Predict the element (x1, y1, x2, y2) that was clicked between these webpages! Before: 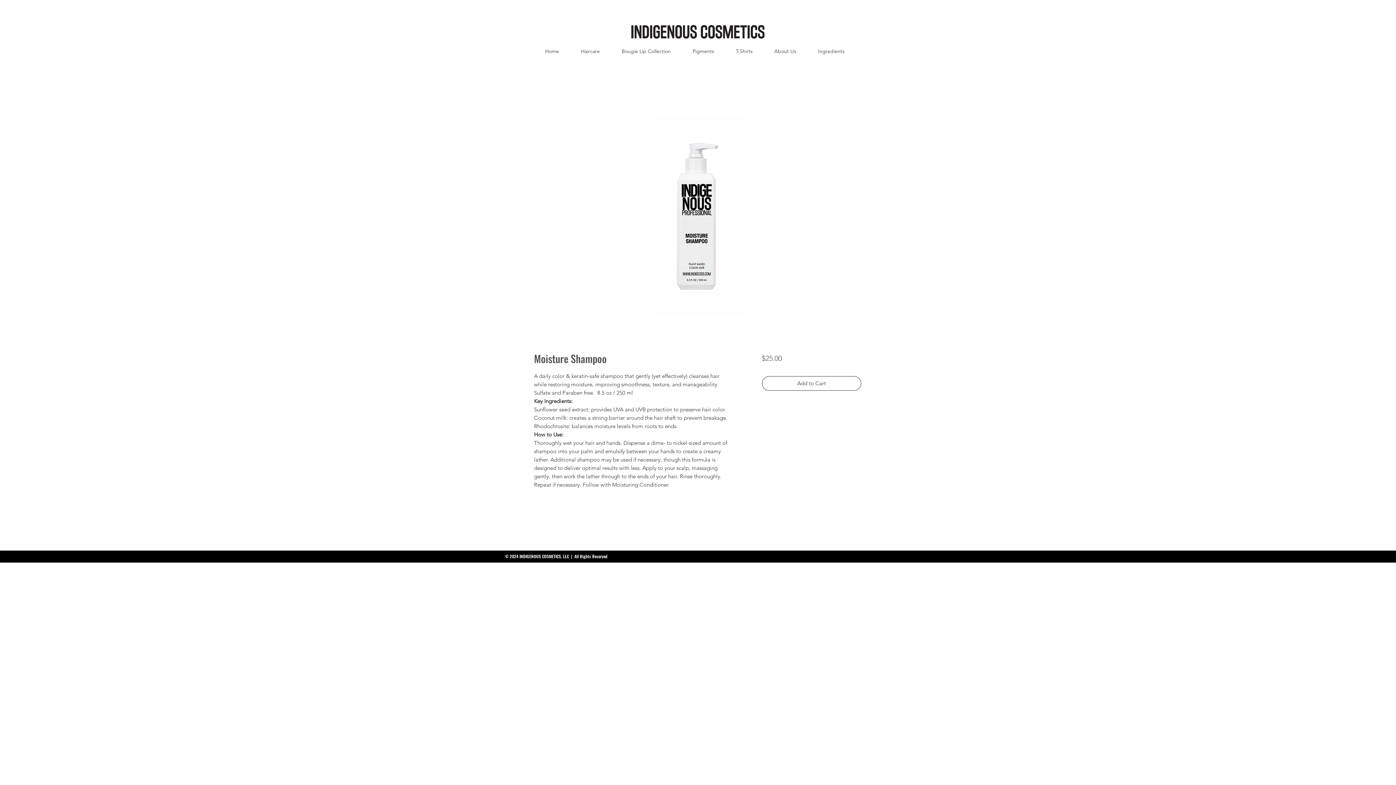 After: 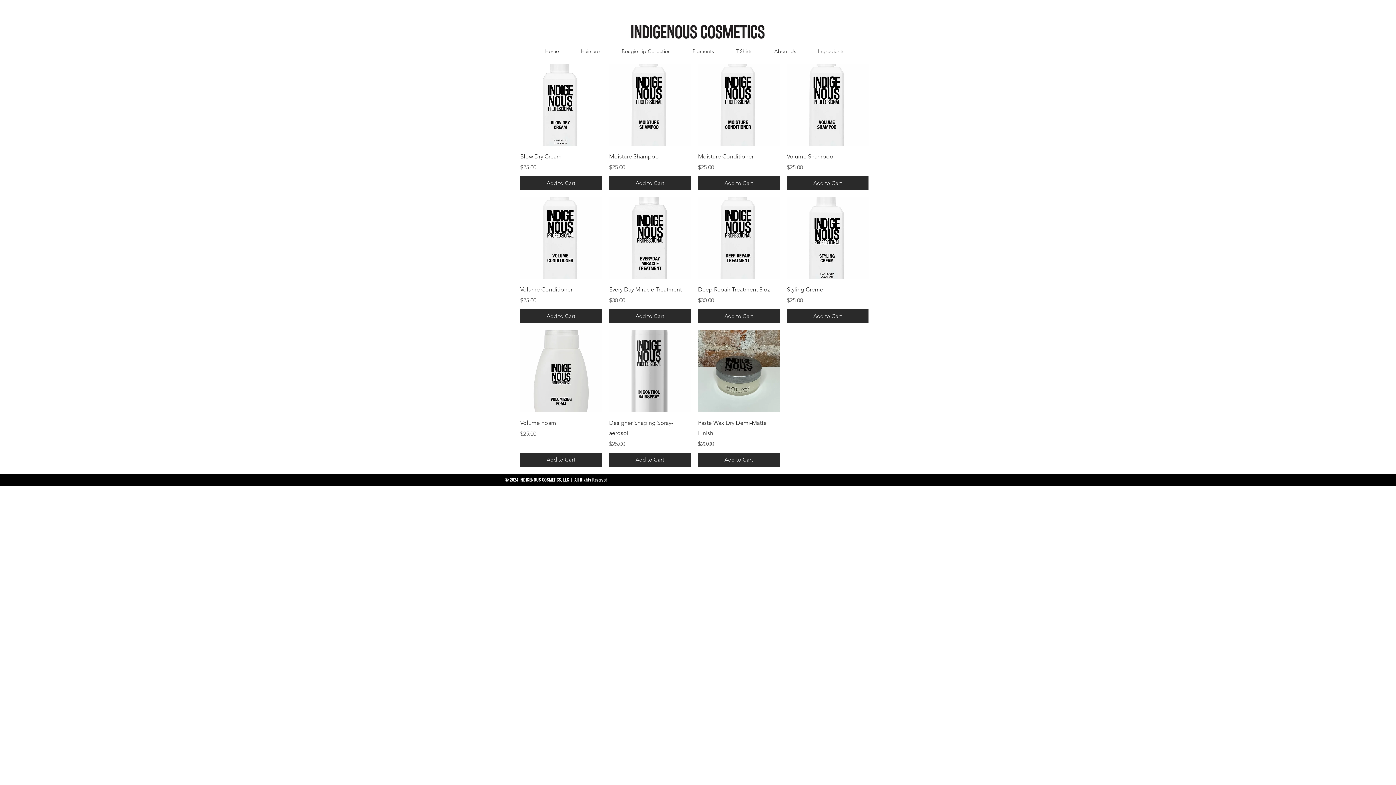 Action: bbox: (570, 42, 610, 60) label: Haircare